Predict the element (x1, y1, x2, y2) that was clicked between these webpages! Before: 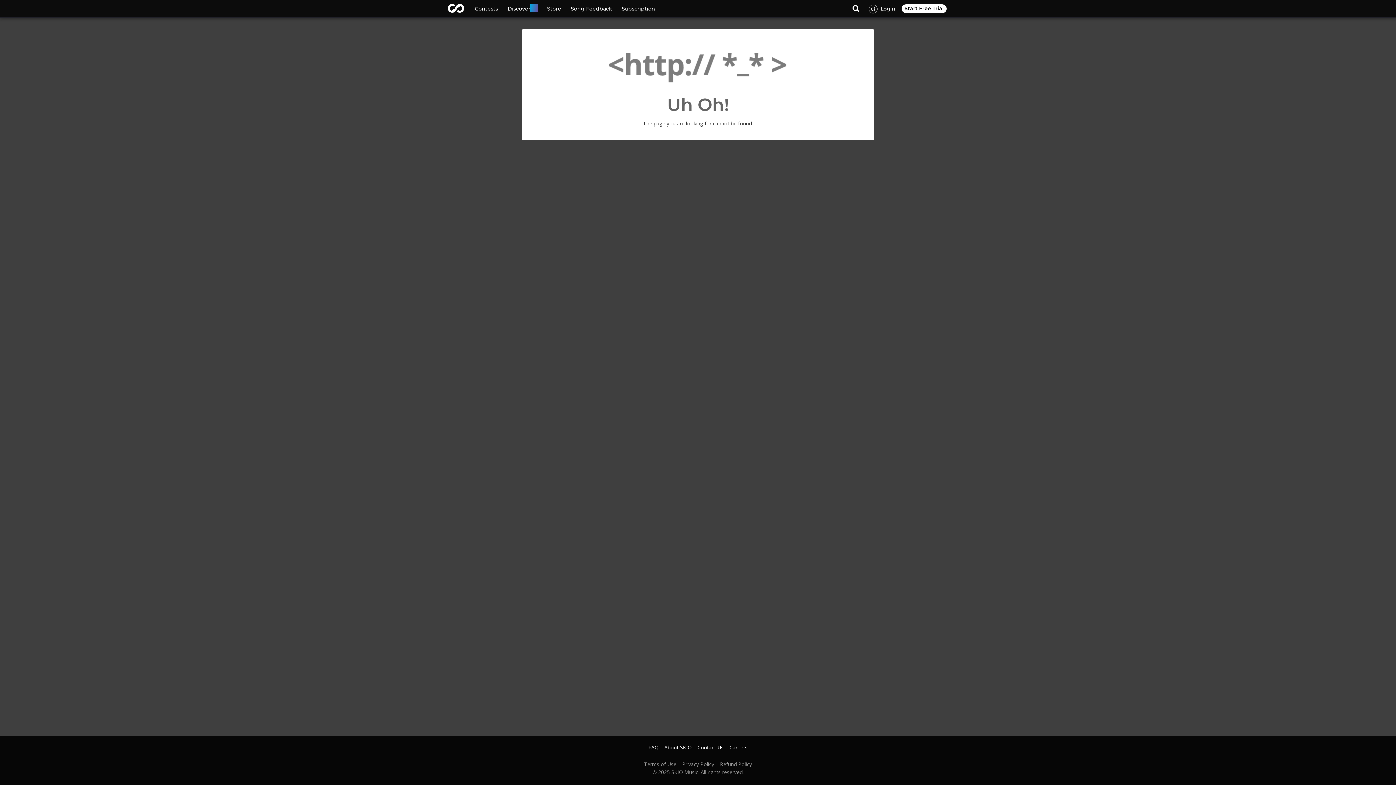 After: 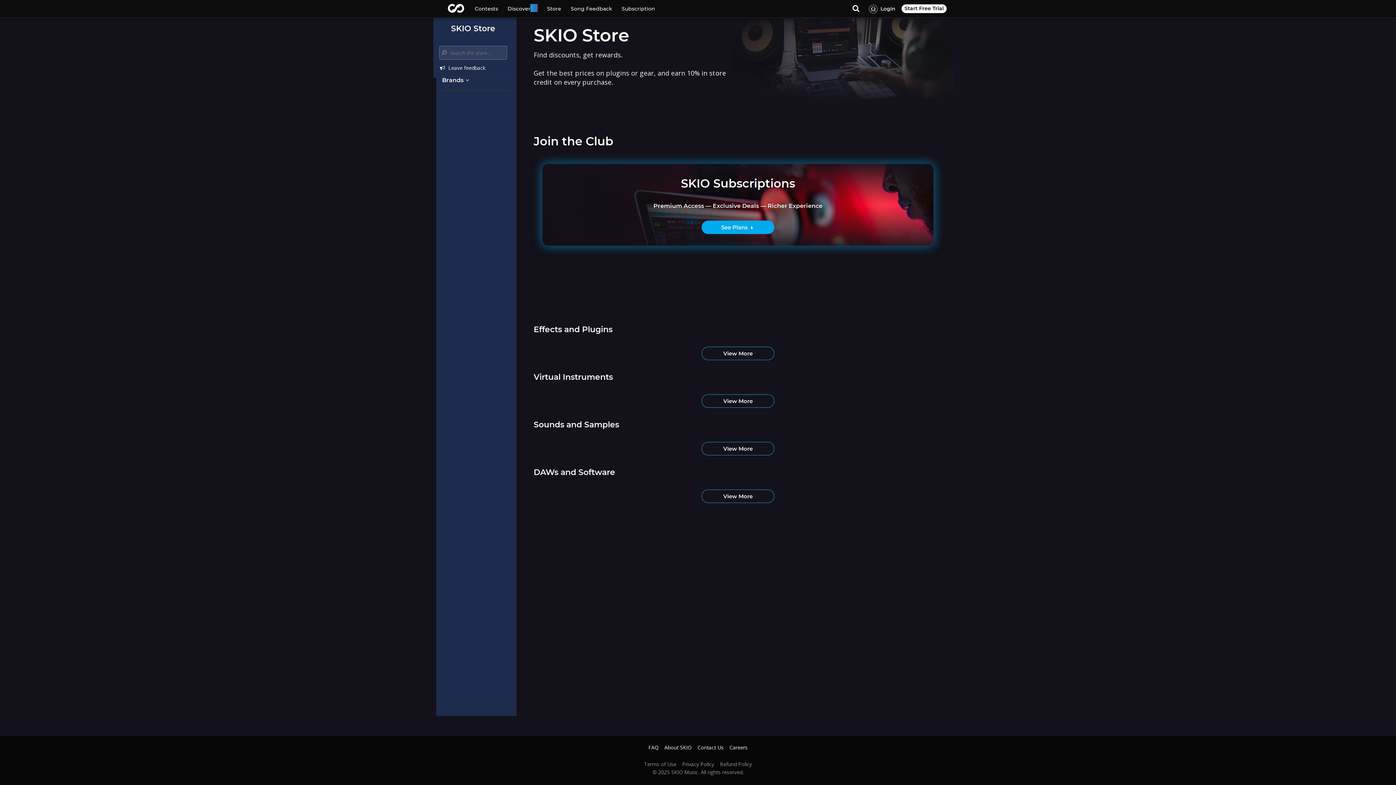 Action: bbox: (542, 0, 566, 17) label: Store